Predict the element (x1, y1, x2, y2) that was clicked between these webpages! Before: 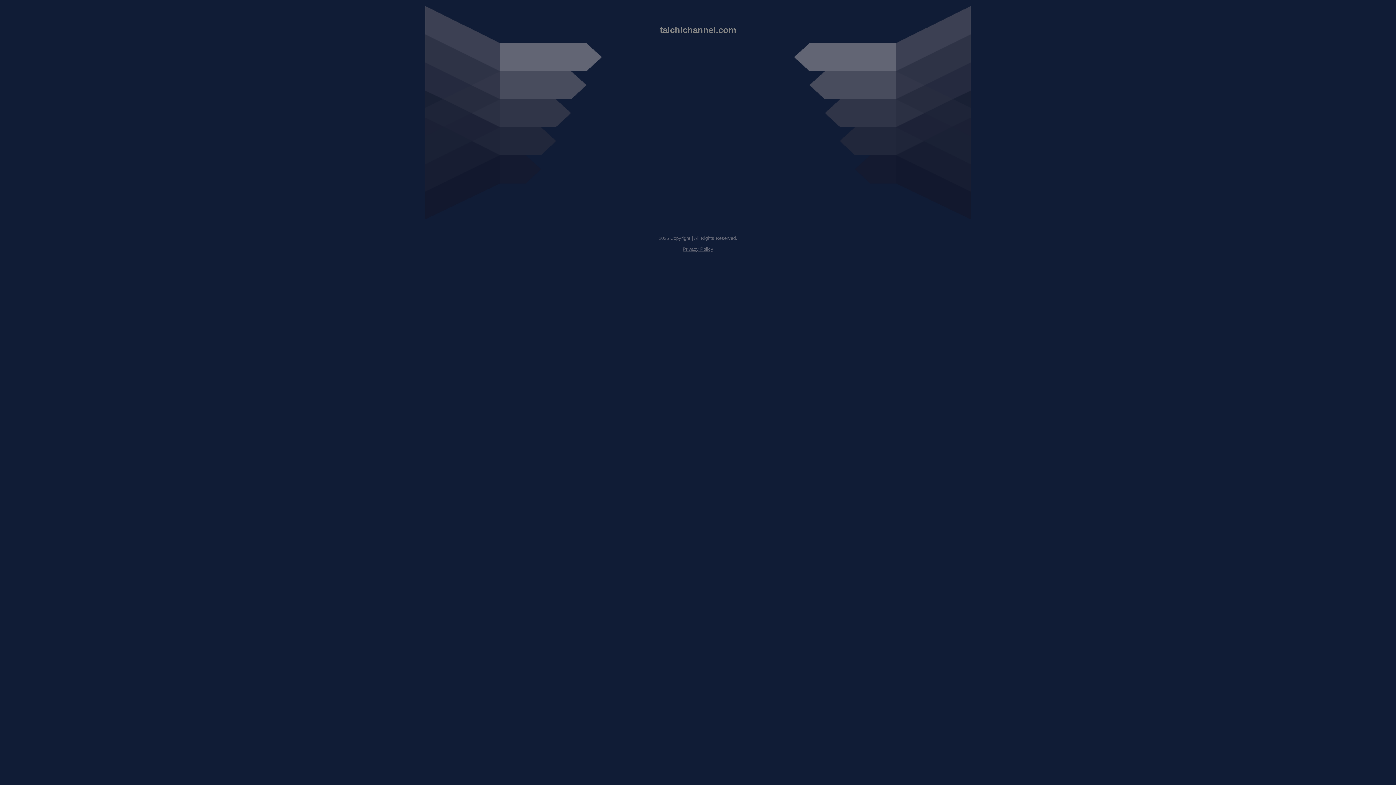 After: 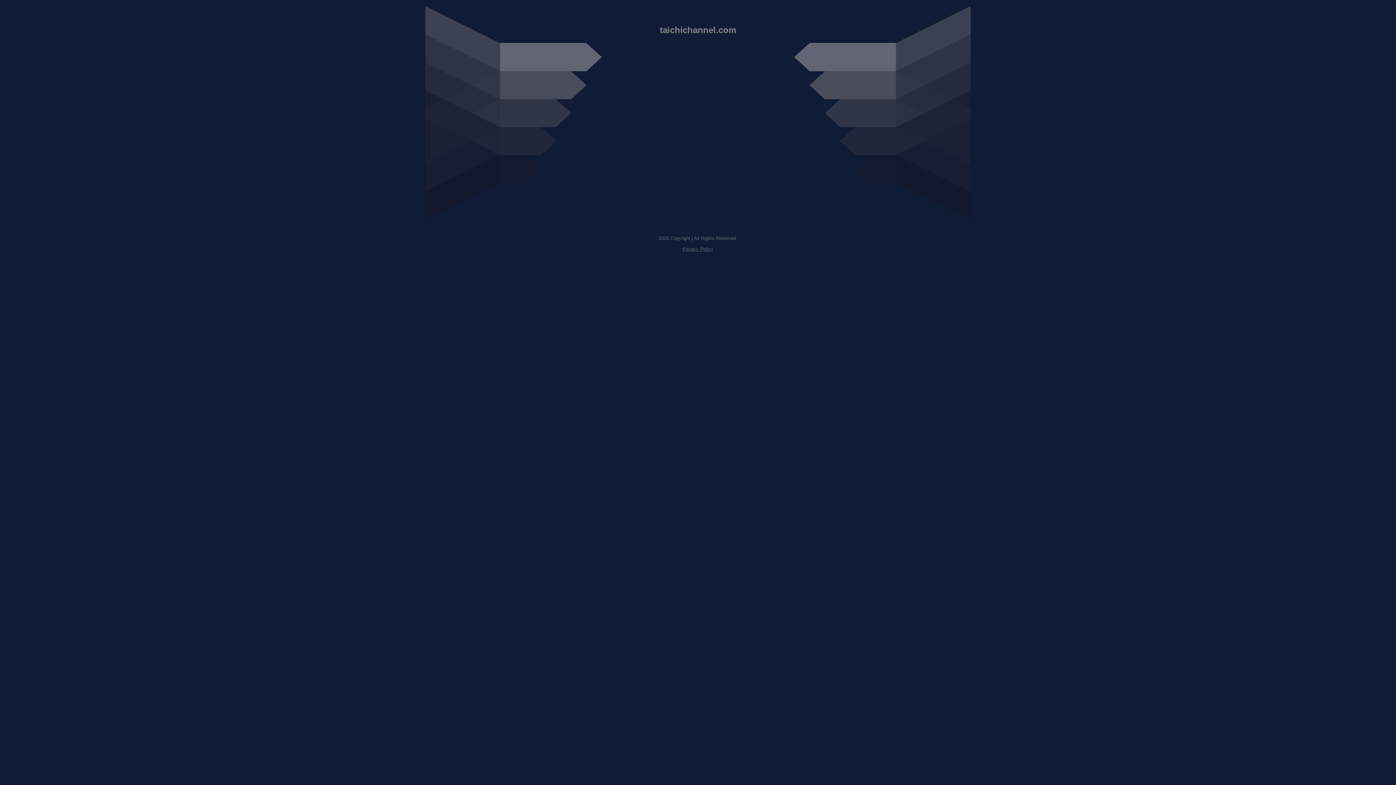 Action: bbox: (682, 246, 713, 252) label: Privacy Policy